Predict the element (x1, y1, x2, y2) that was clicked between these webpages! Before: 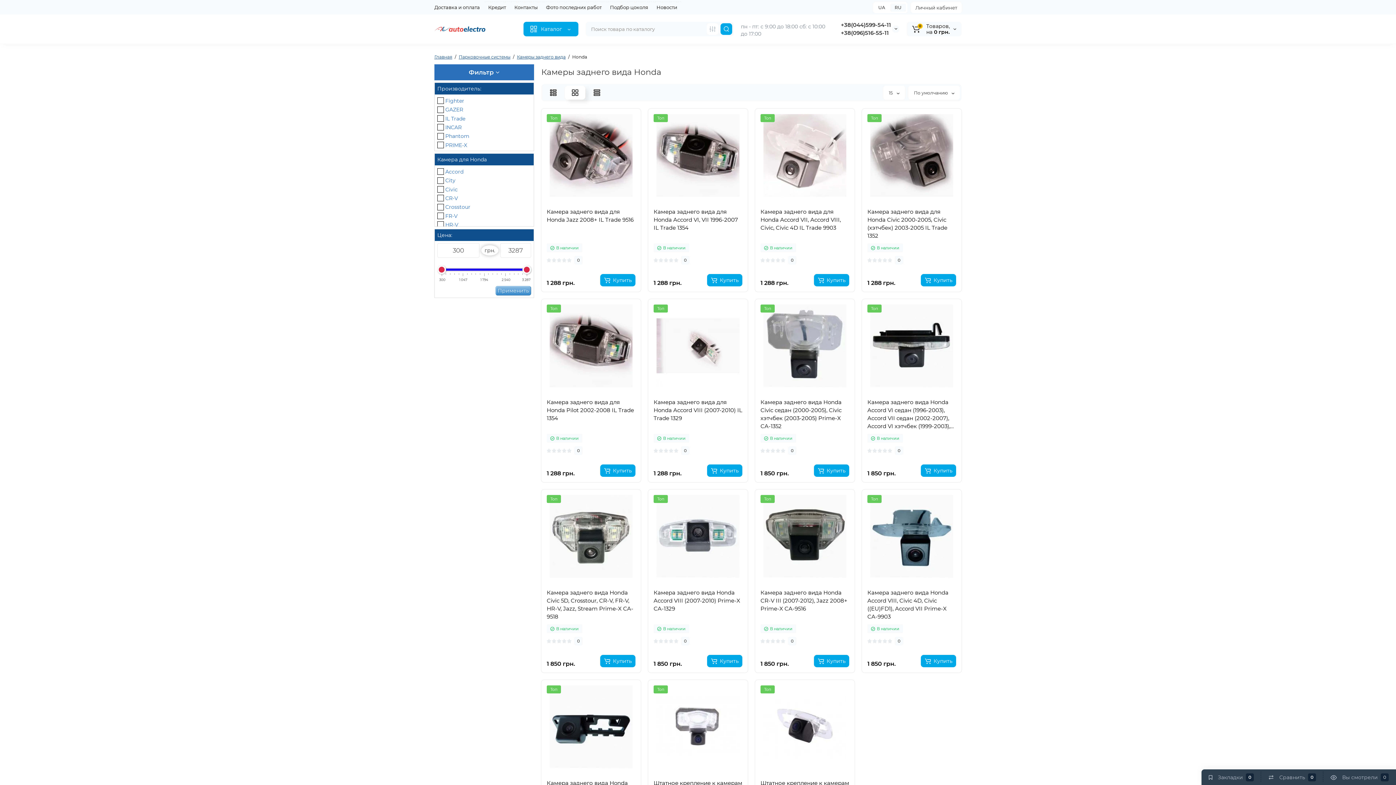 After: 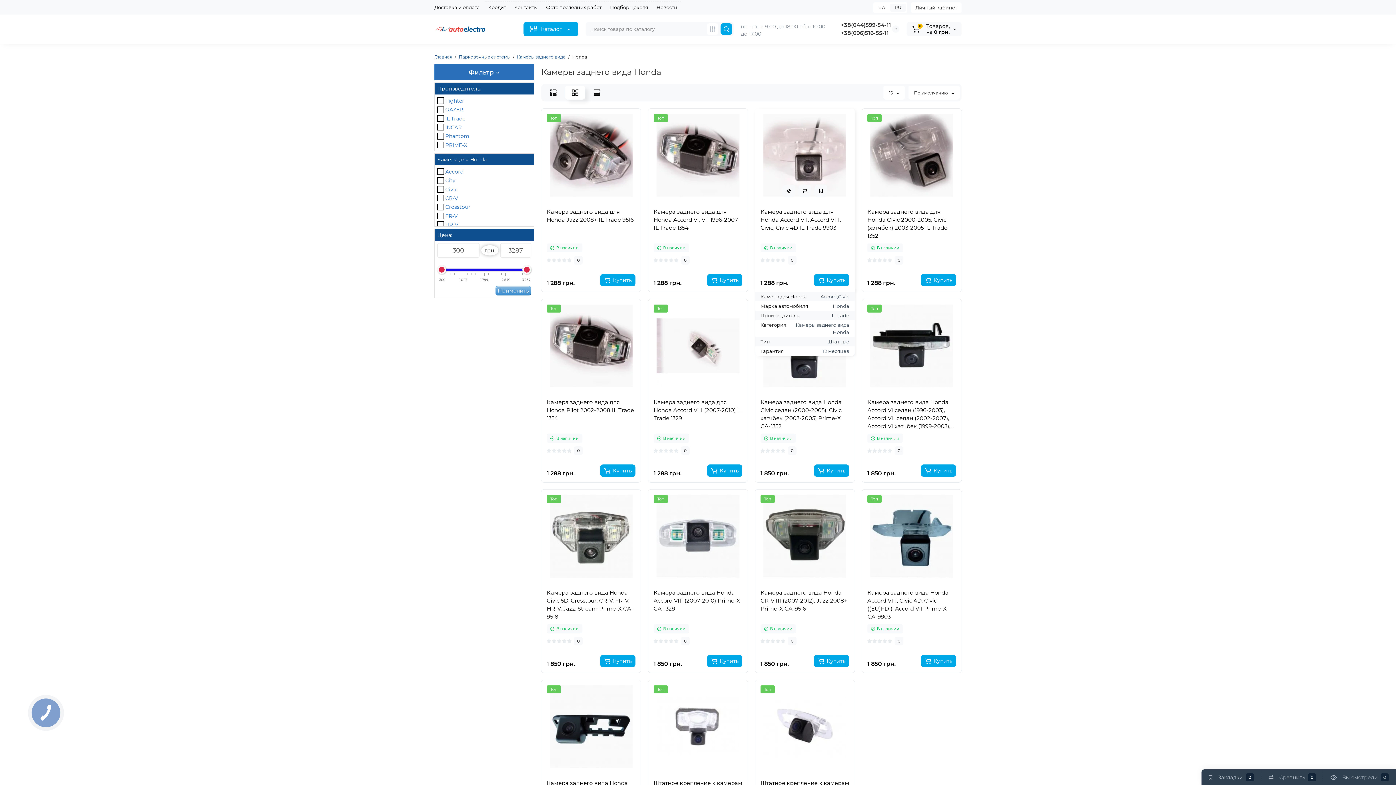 Action: bbox: (814, 194, 827, 207)